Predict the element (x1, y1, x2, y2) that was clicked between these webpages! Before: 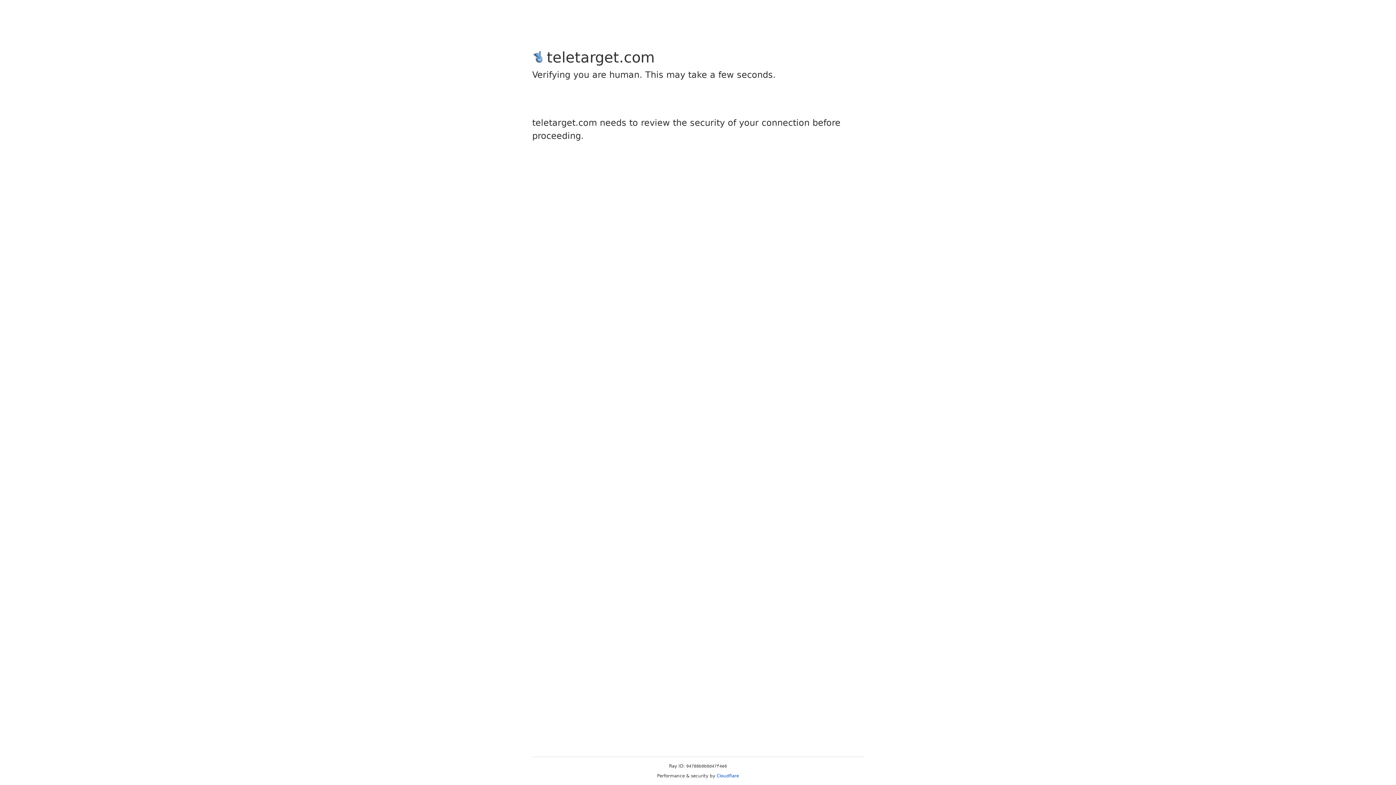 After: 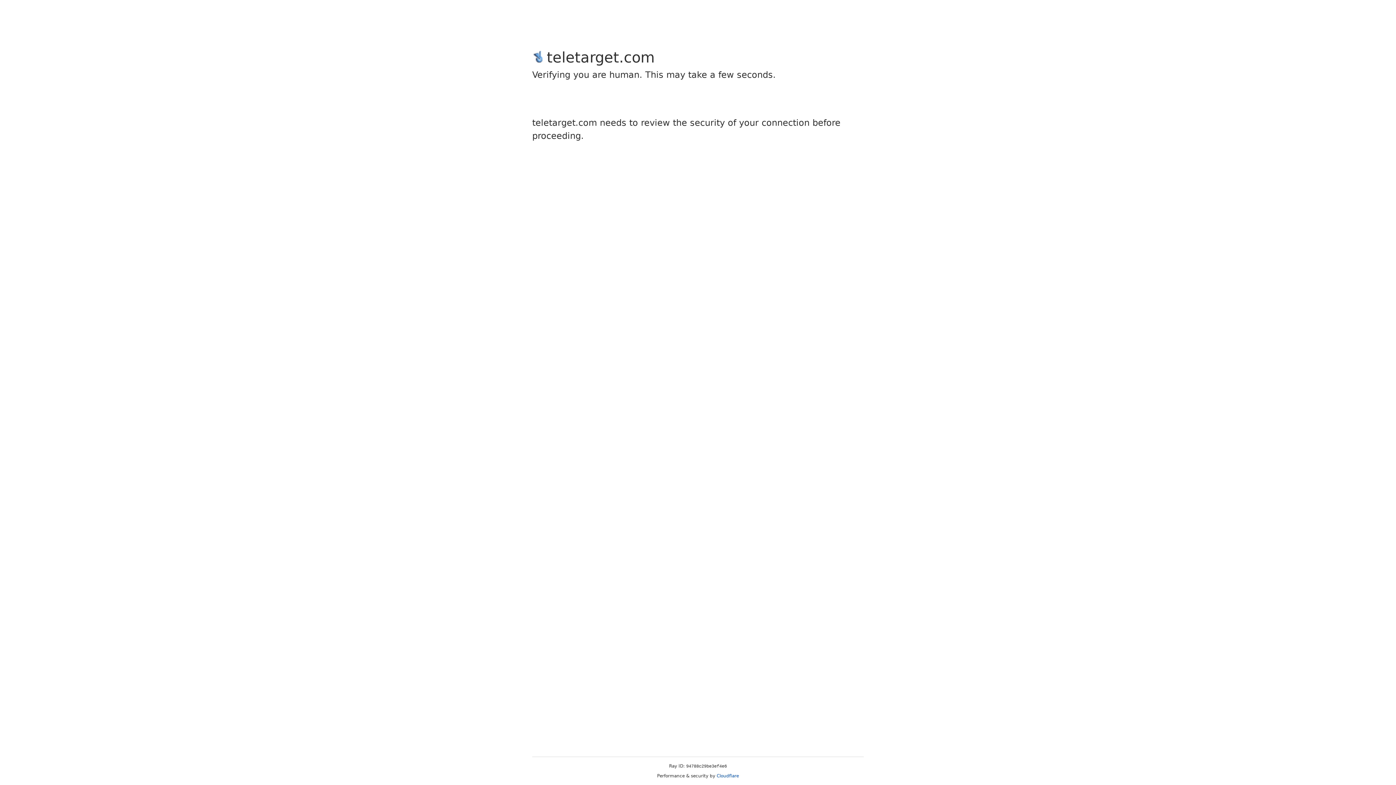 Action: bbox: (716, 773, 739, 778) label: Cloudflare